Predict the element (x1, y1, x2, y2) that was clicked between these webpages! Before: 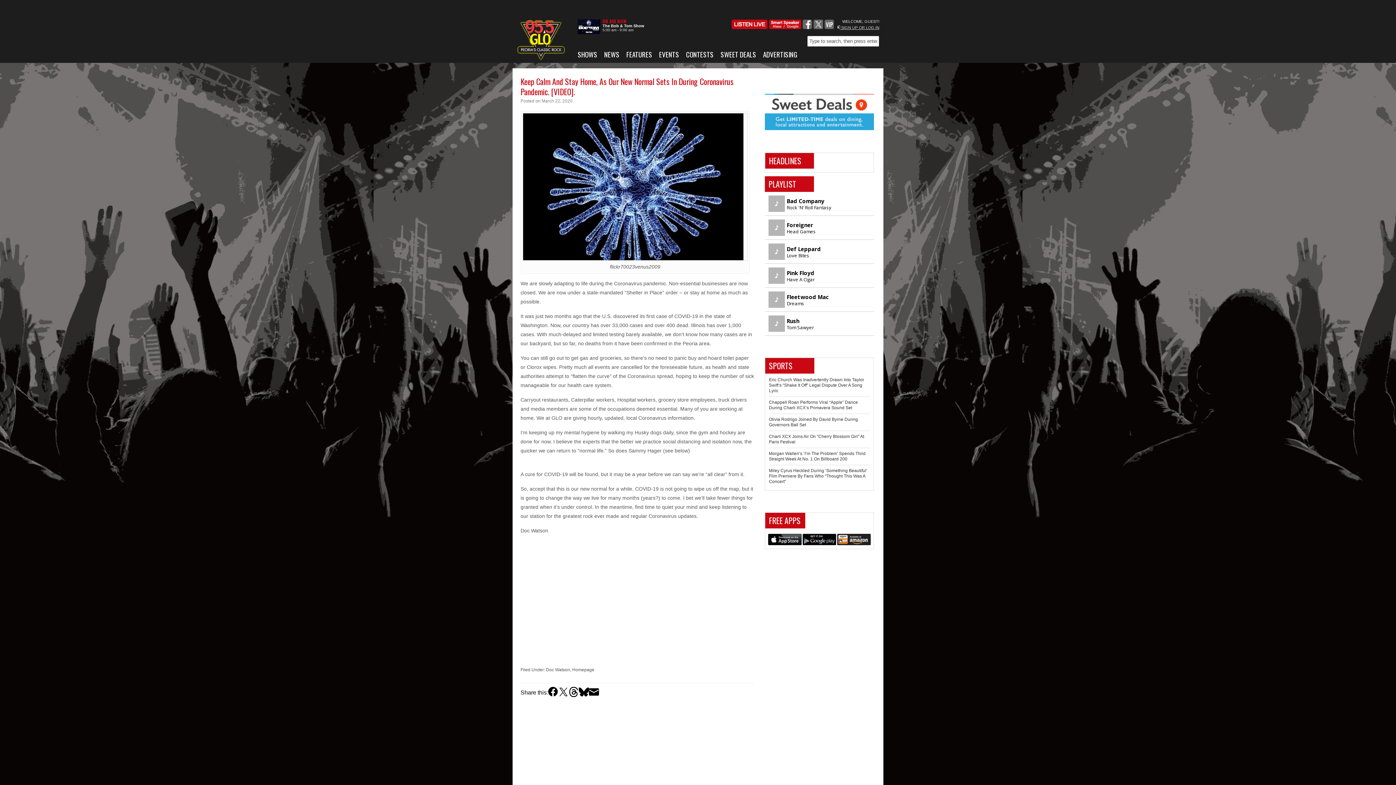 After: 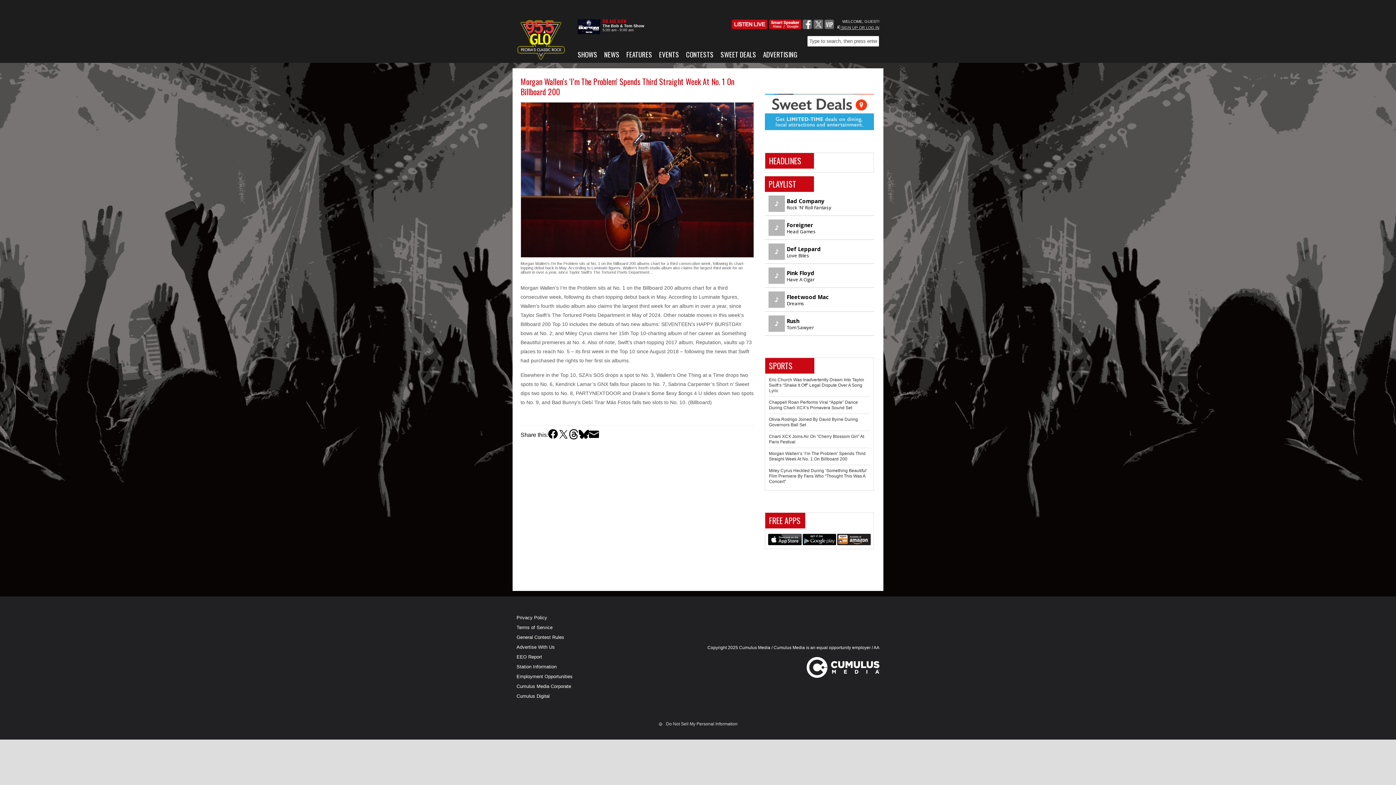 Action: label: Morgan Wallen’s ‘I’m The Problem’ Spends Third Straight Week At No. 1 On Billboard 200 bbox: (769, 451, 865, 461)